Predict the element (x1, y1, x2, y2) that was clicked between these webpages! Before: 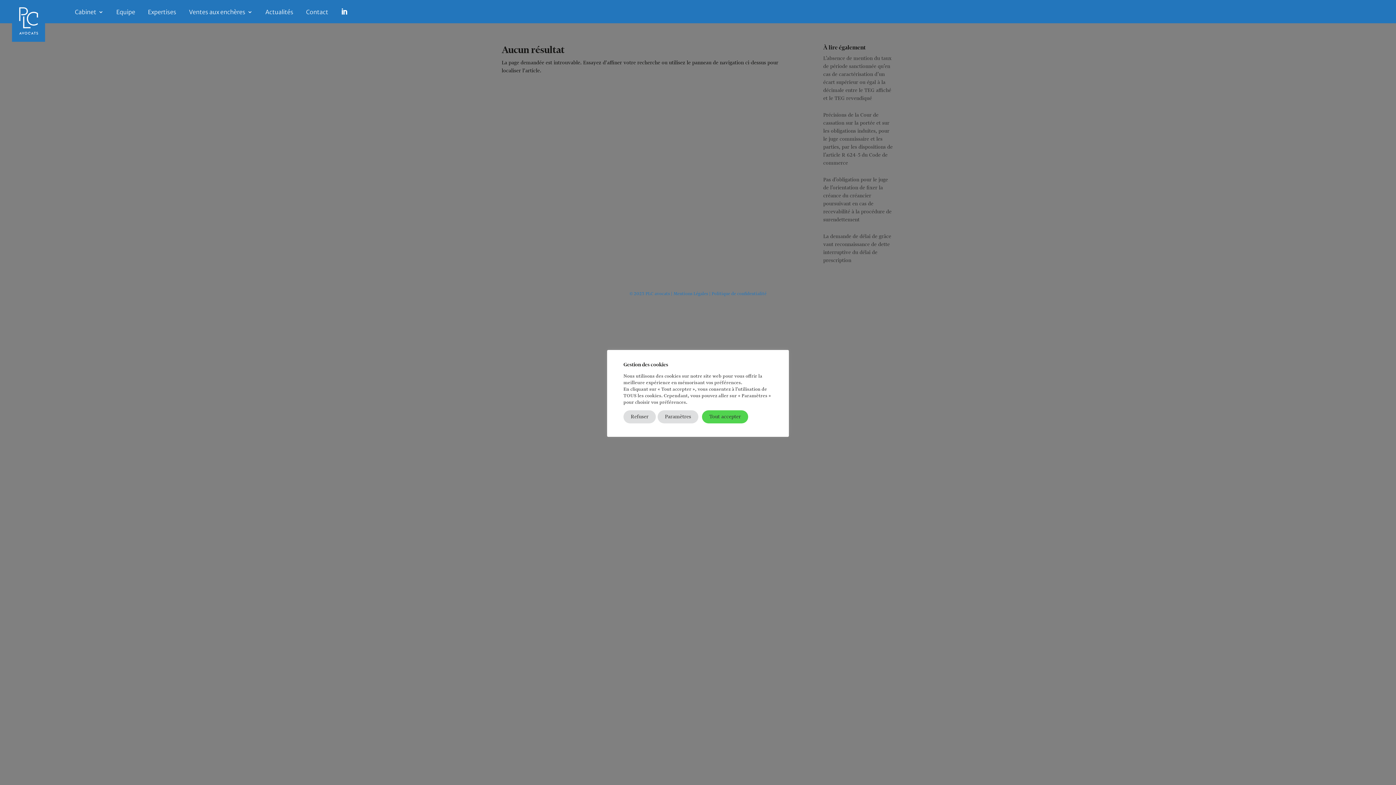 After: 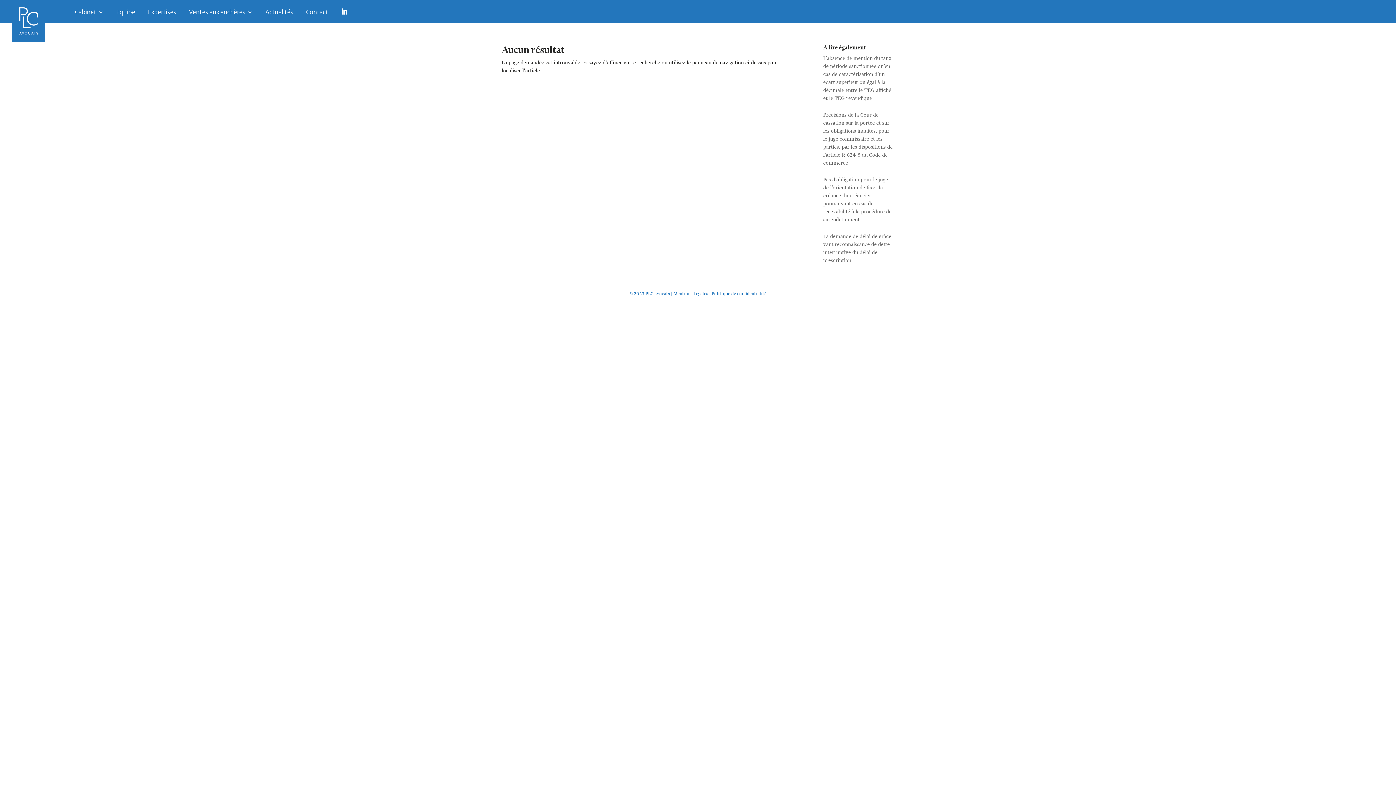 Action: bbox: (623, 410, 656, 423) label: Refuser